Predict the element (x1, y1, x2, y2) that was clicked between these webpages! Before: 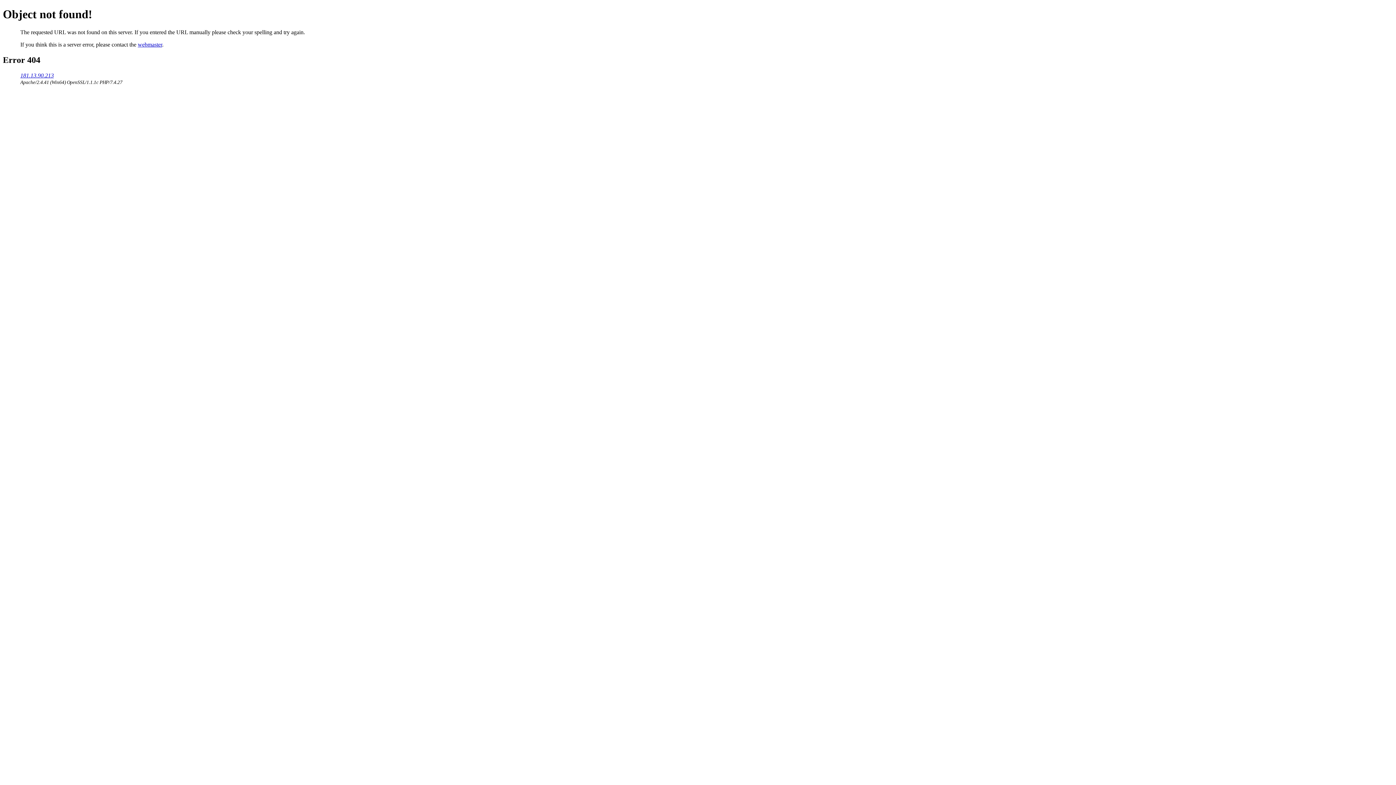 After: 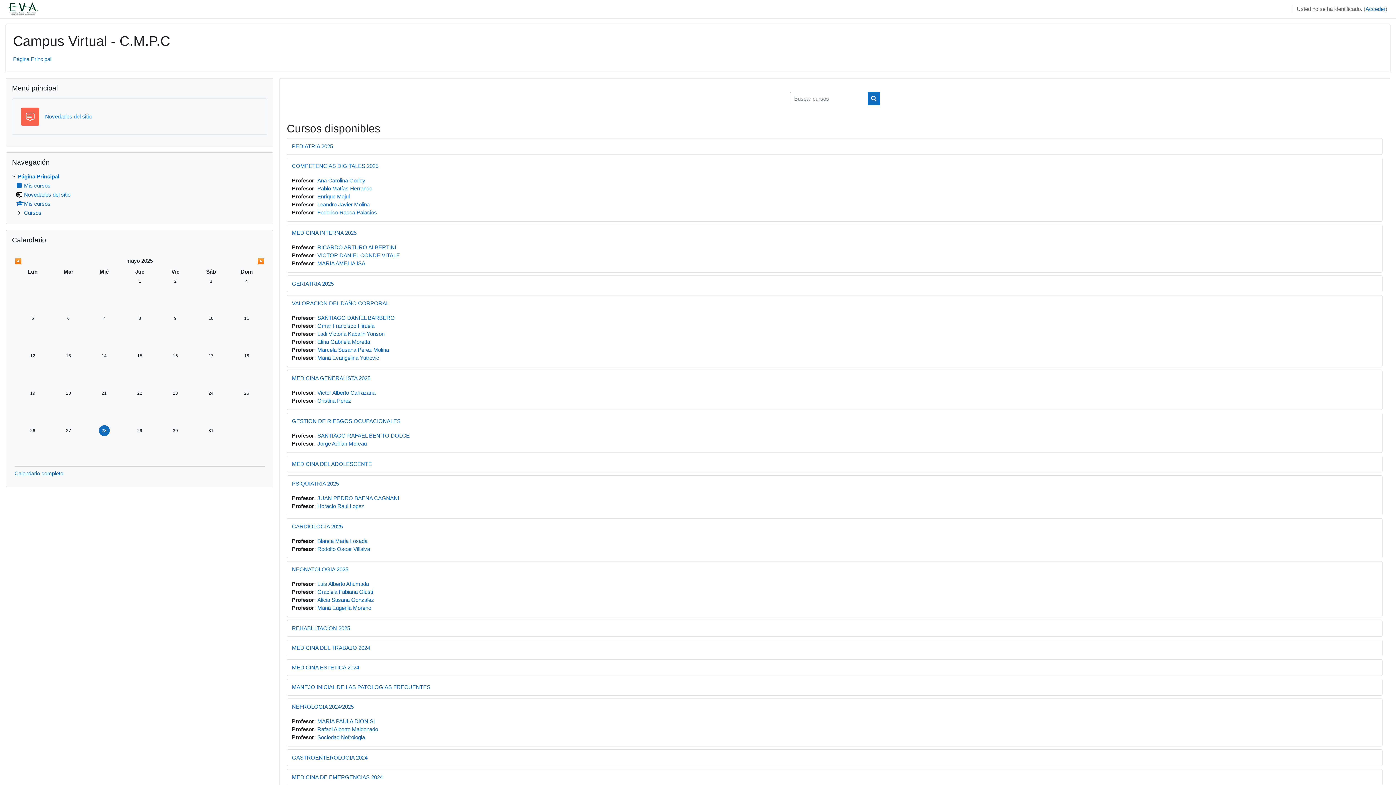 Action: bbox: (20, 72, 53, 78) label: 181.13.90.213